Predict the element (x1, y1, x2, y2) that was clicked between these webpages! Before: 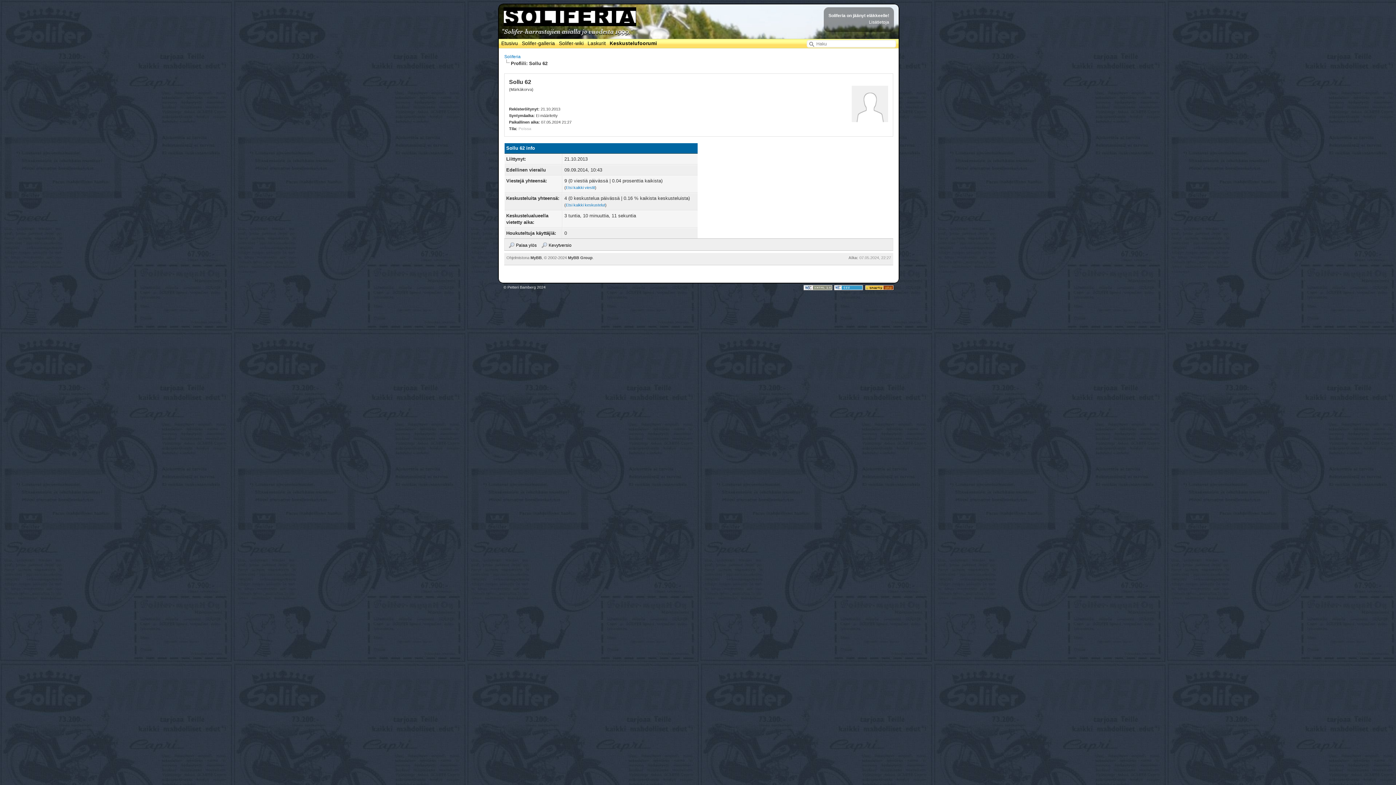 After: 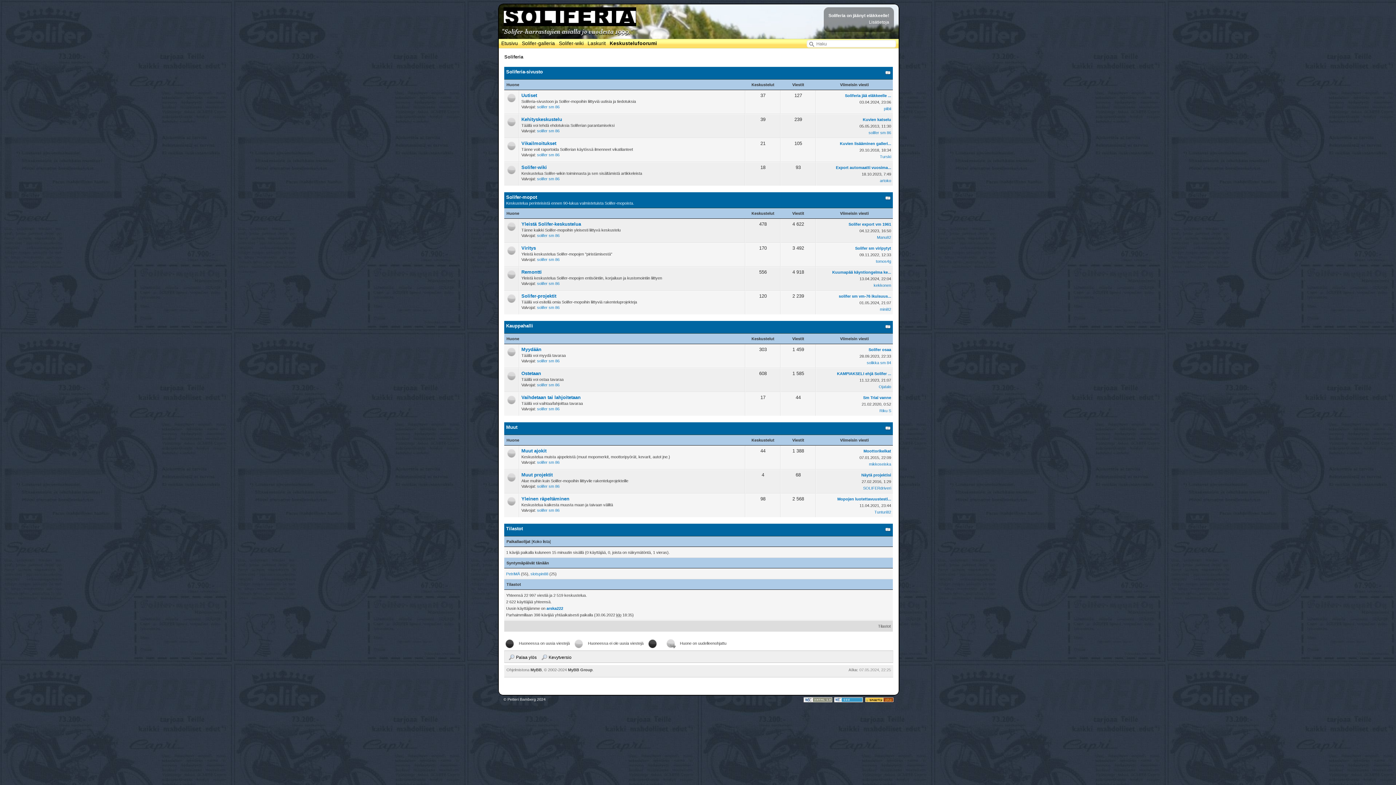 Action: label: Keskustelufoorumi bbox: (609, 40, 657, 46)